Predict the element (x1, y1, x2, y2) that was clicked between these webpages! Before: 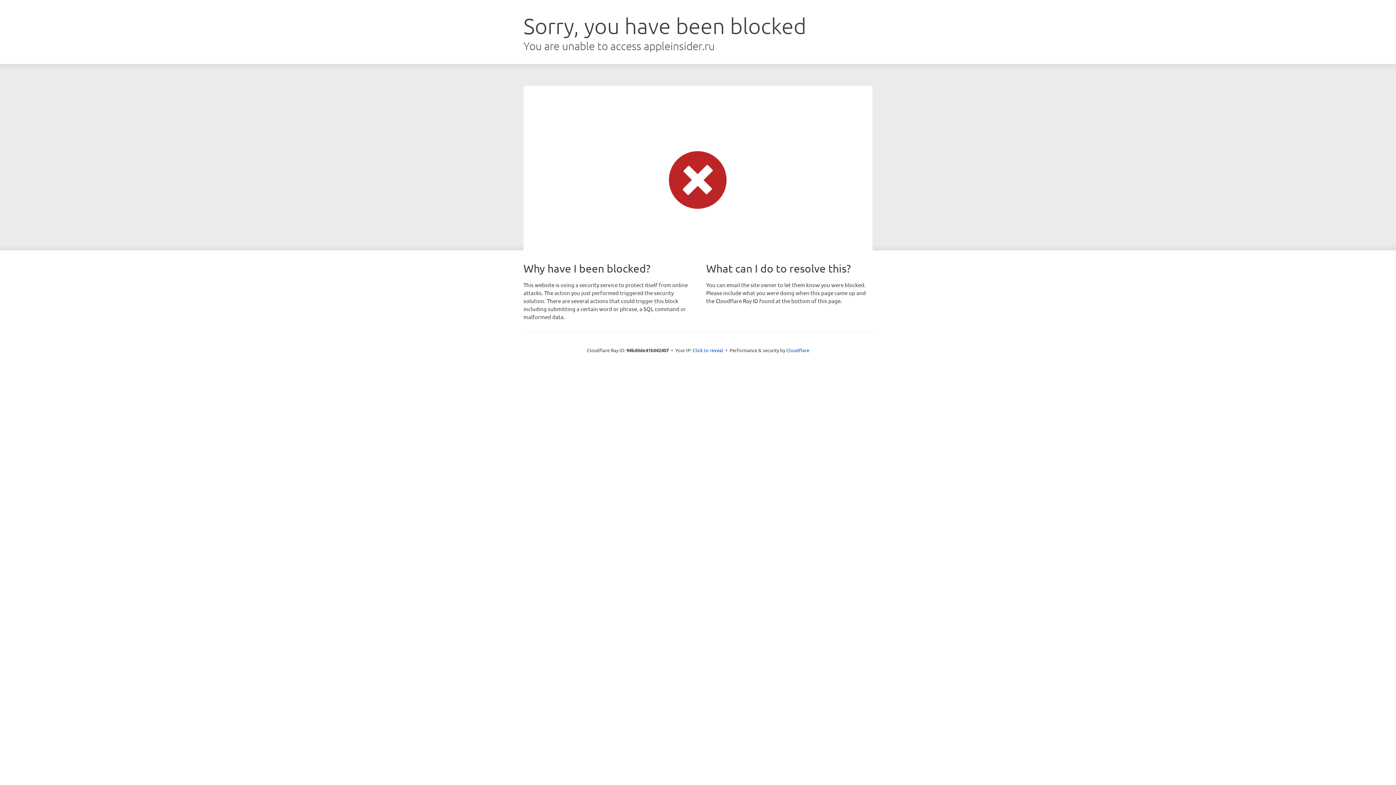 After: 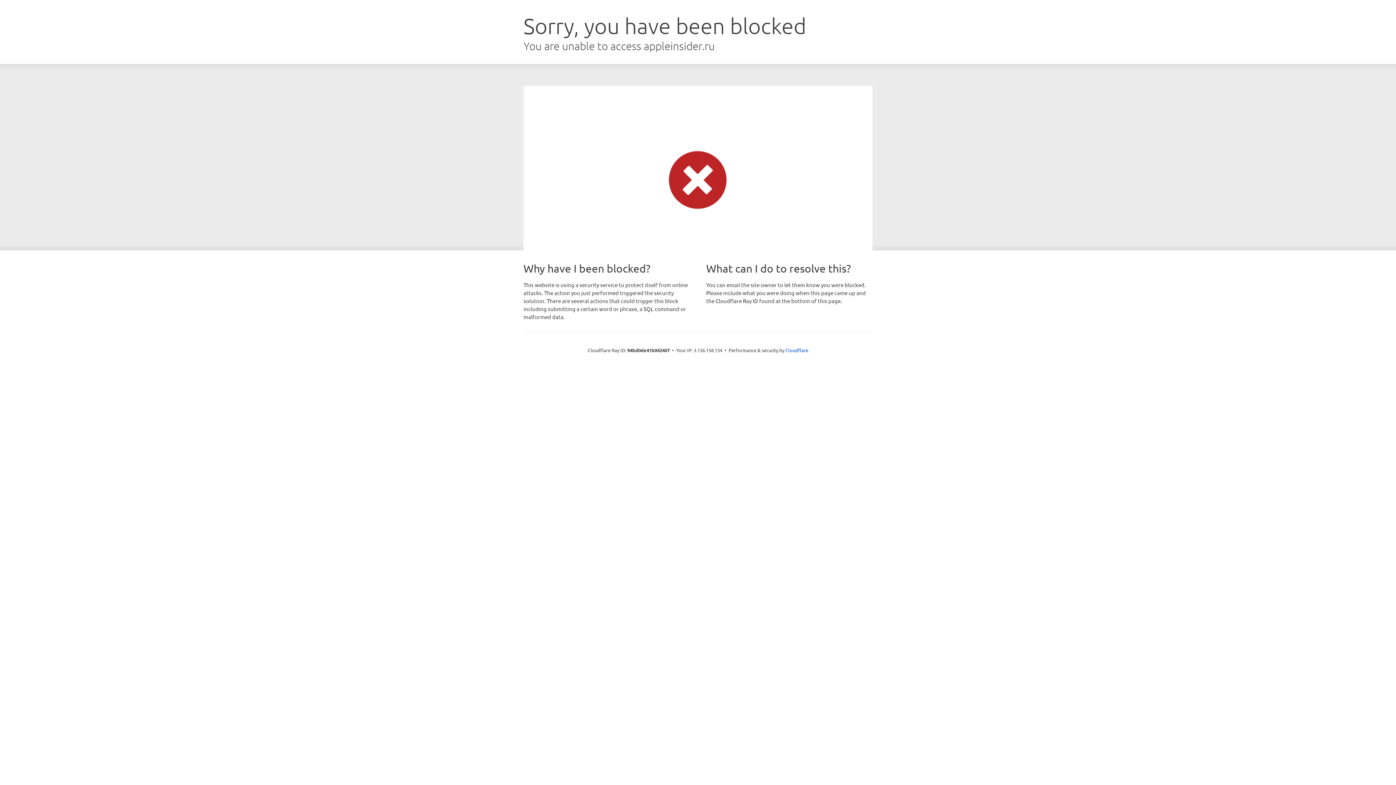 Action: label: Click to reveal bbox: (692, 346, 723, 353)